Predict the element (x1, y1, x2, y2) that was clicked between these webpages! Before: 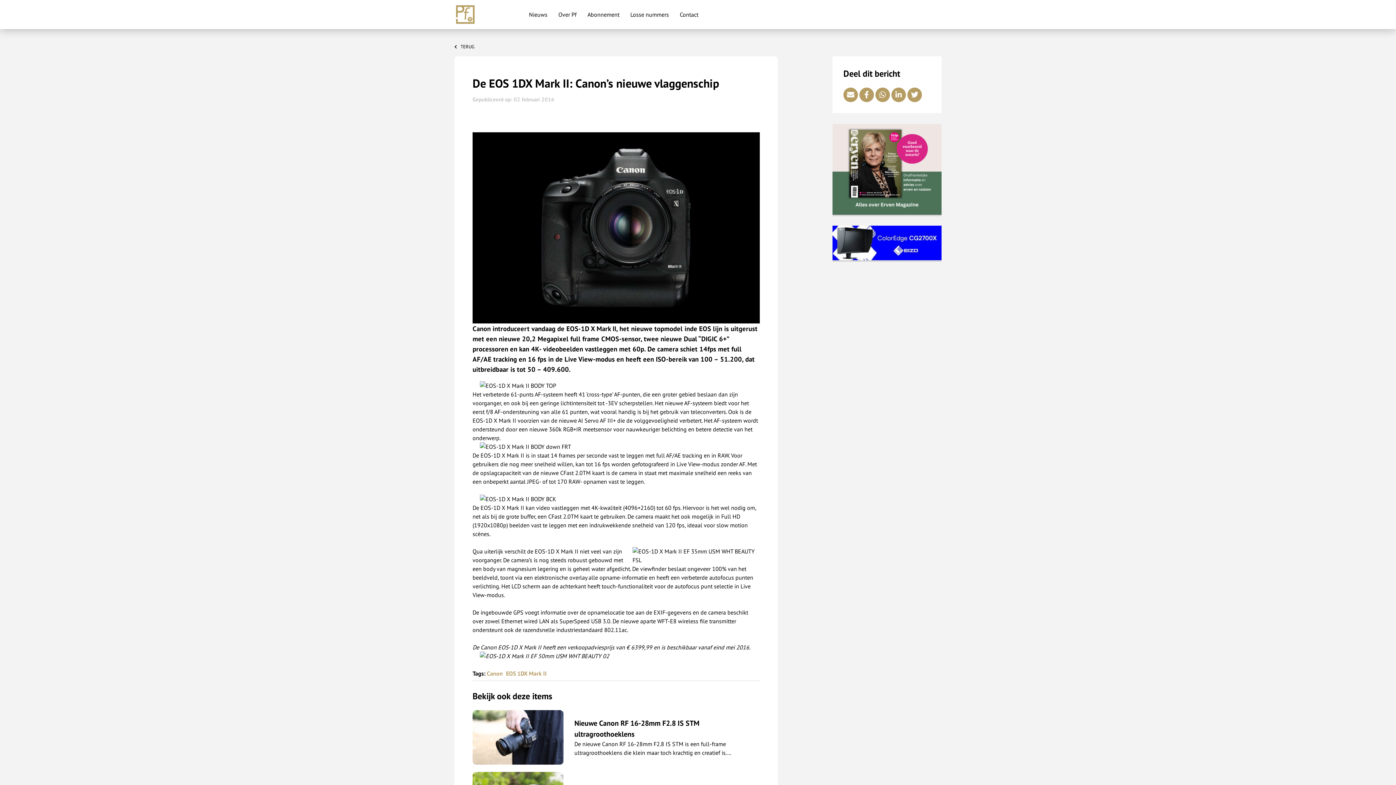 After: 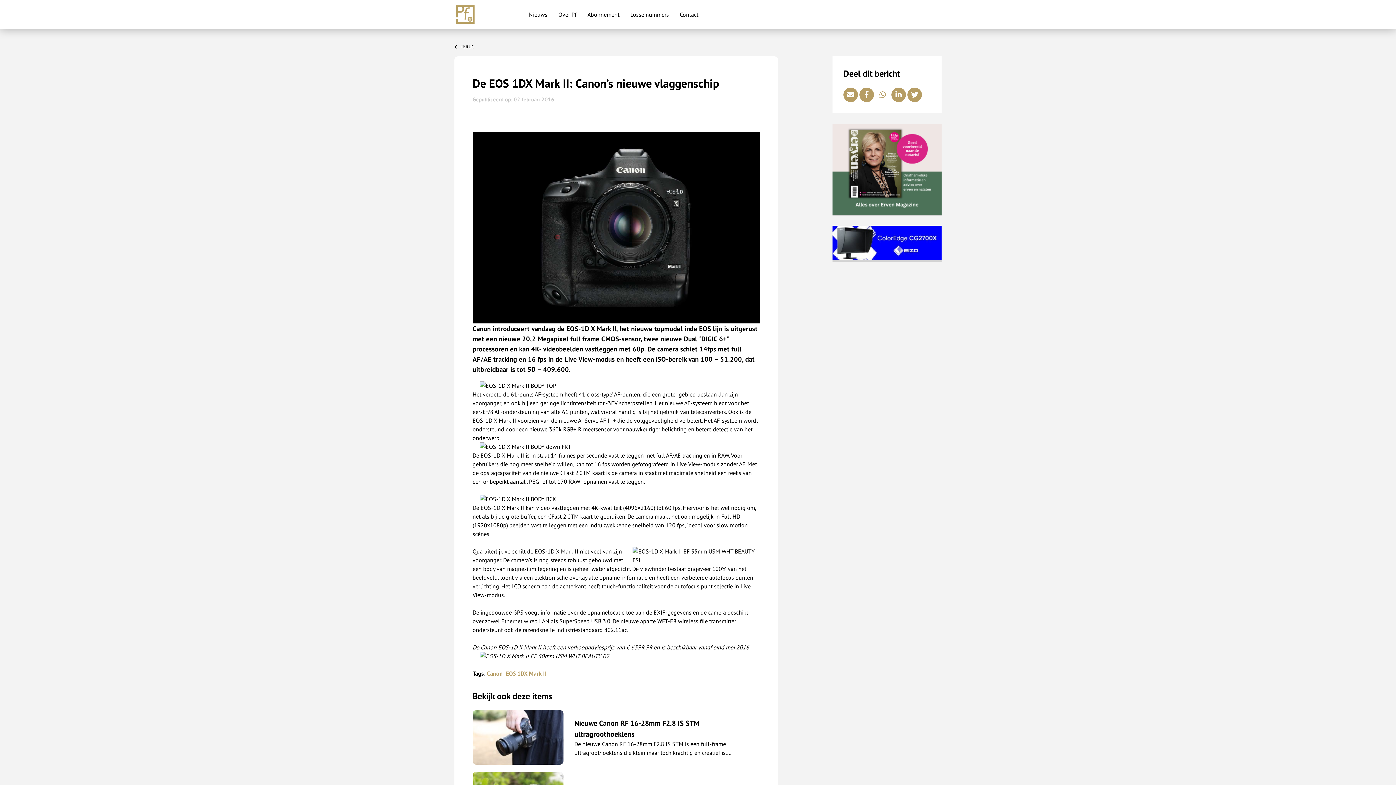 Action: bbox: (875, 87, 890, 102)